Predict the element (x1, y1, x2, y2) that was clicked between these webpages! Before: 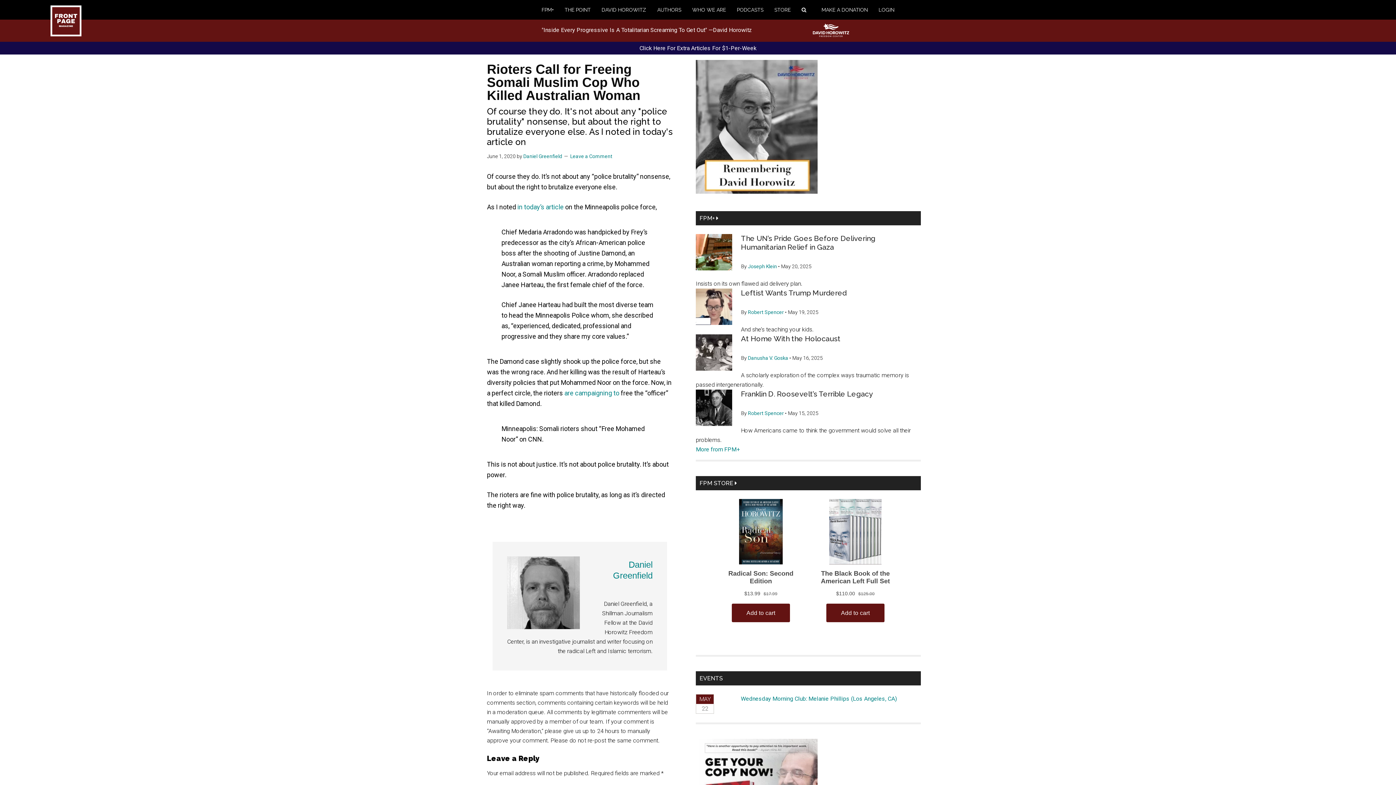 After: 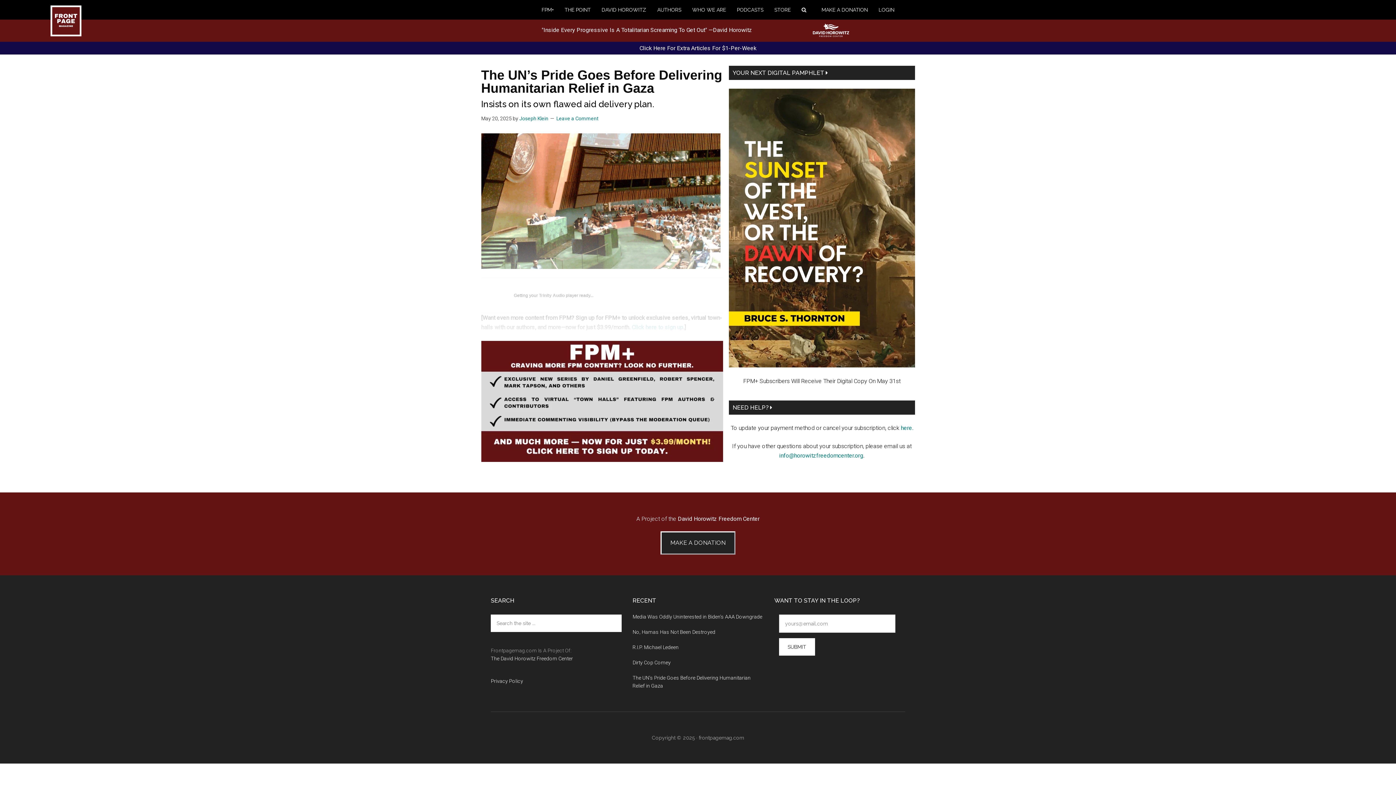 Action: bbox: (696, 234, 732, 273)